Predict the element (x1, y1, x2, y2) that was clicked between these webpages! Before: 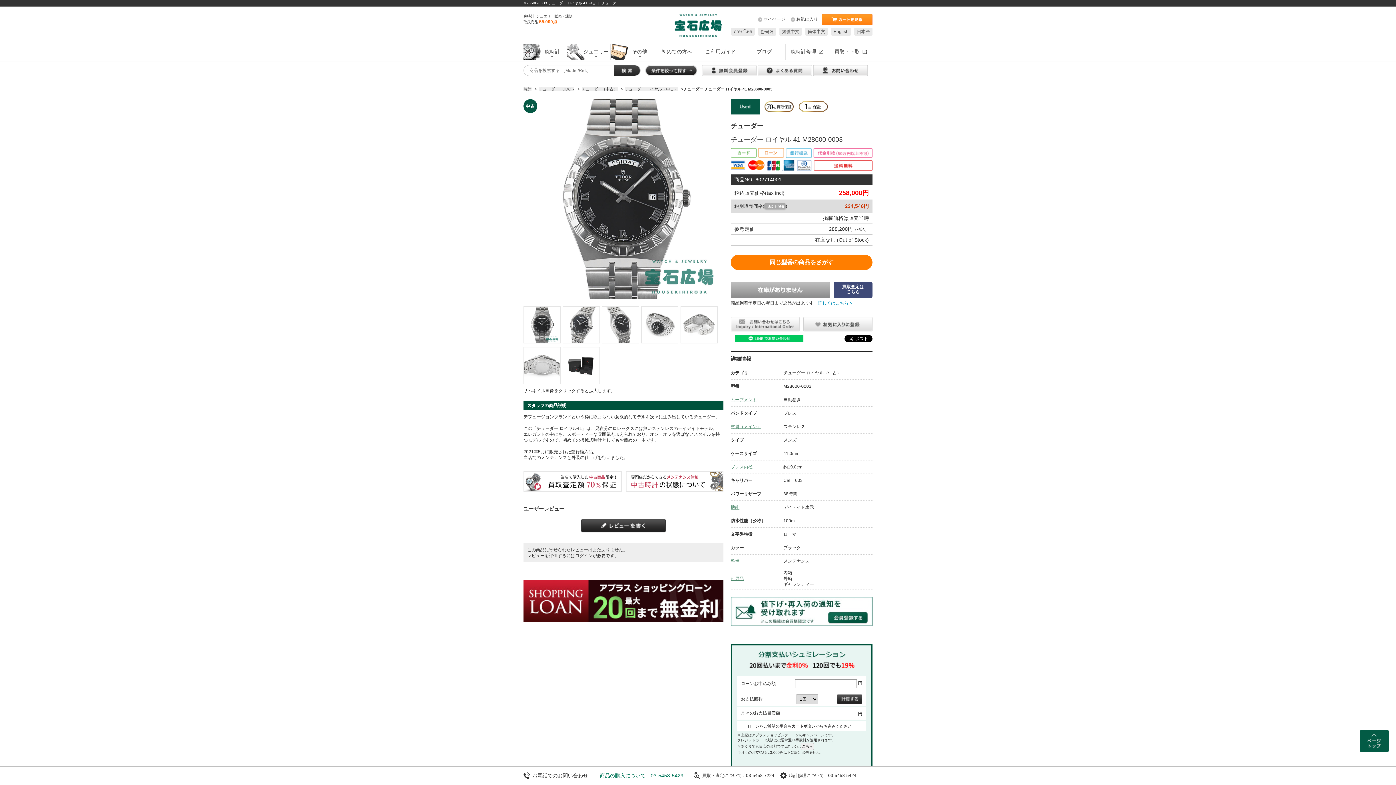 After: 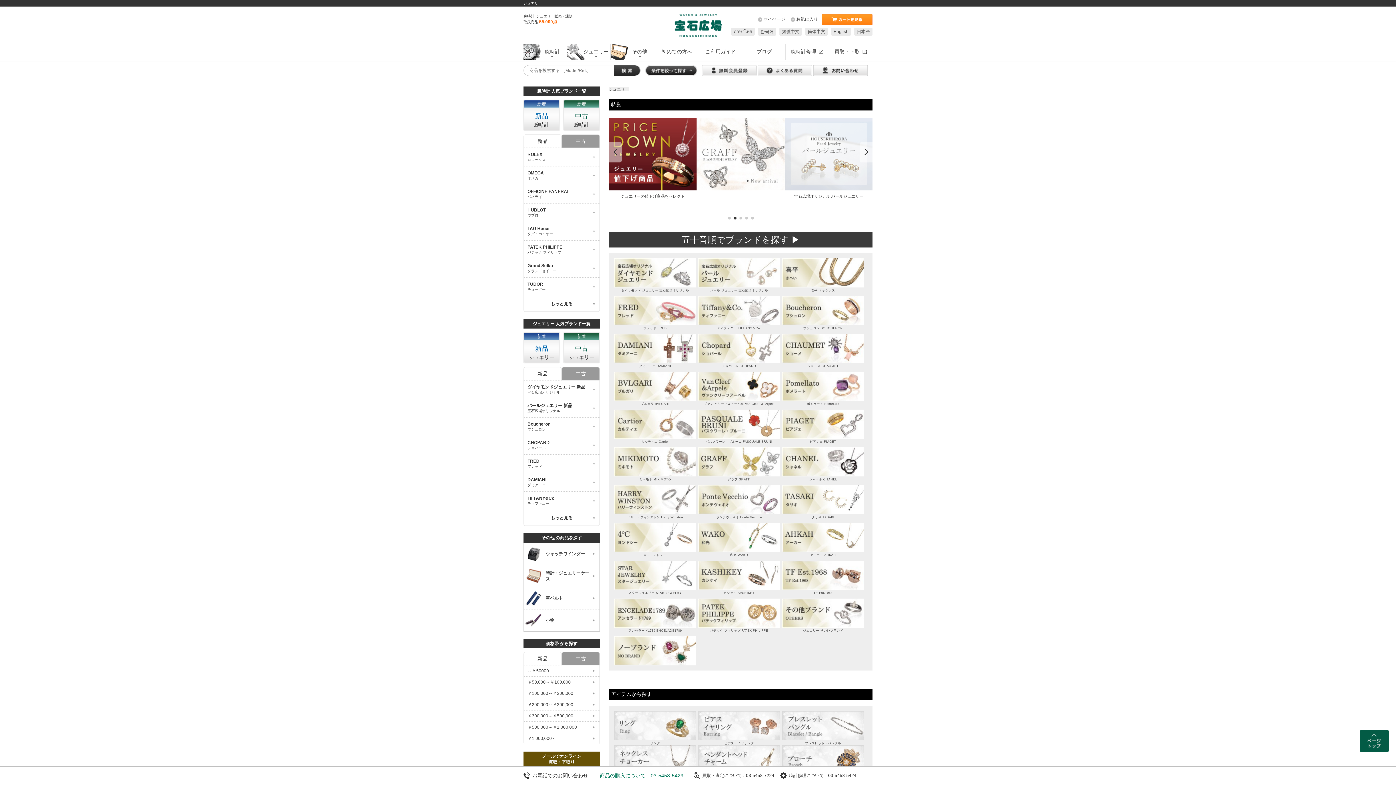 Action: label: ジュエリー bbox: (567, 43, 610, 59)